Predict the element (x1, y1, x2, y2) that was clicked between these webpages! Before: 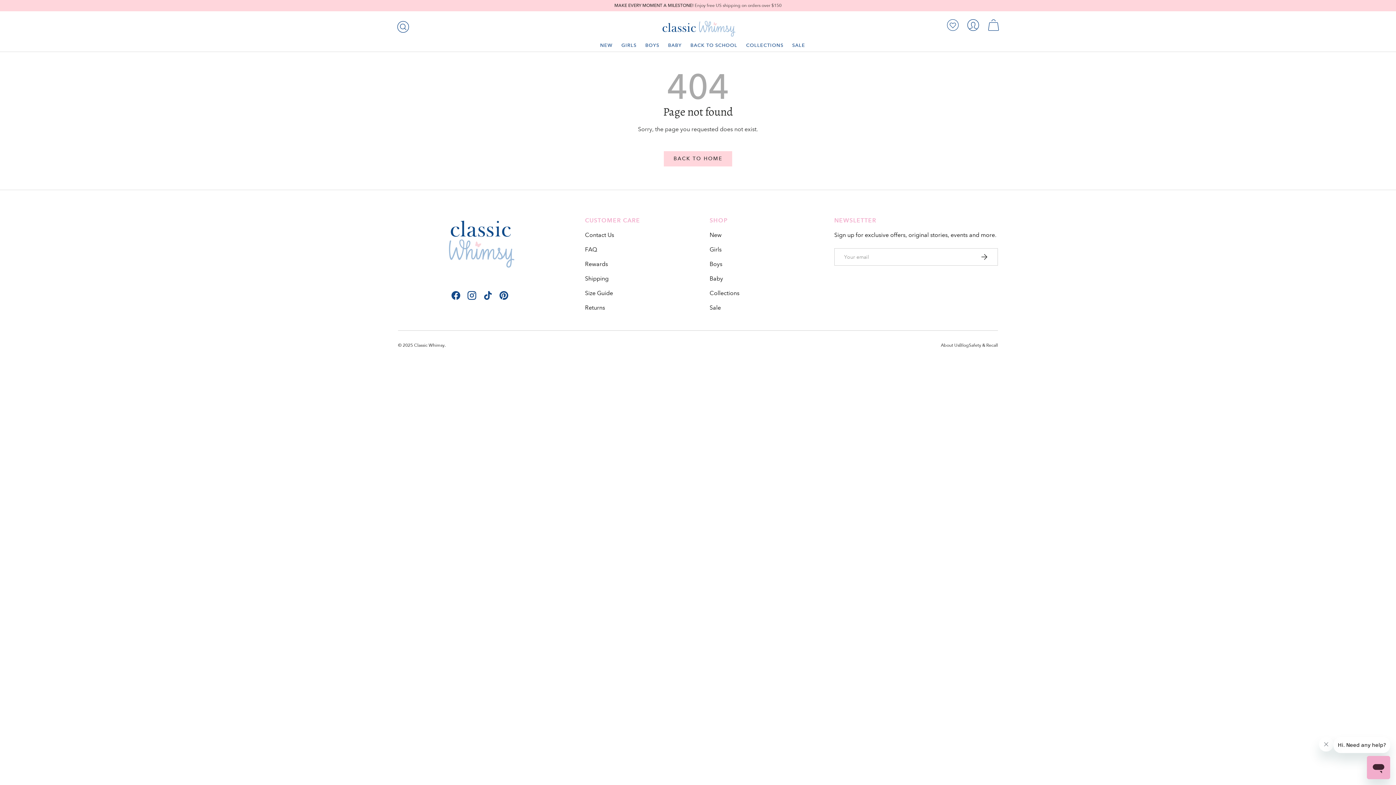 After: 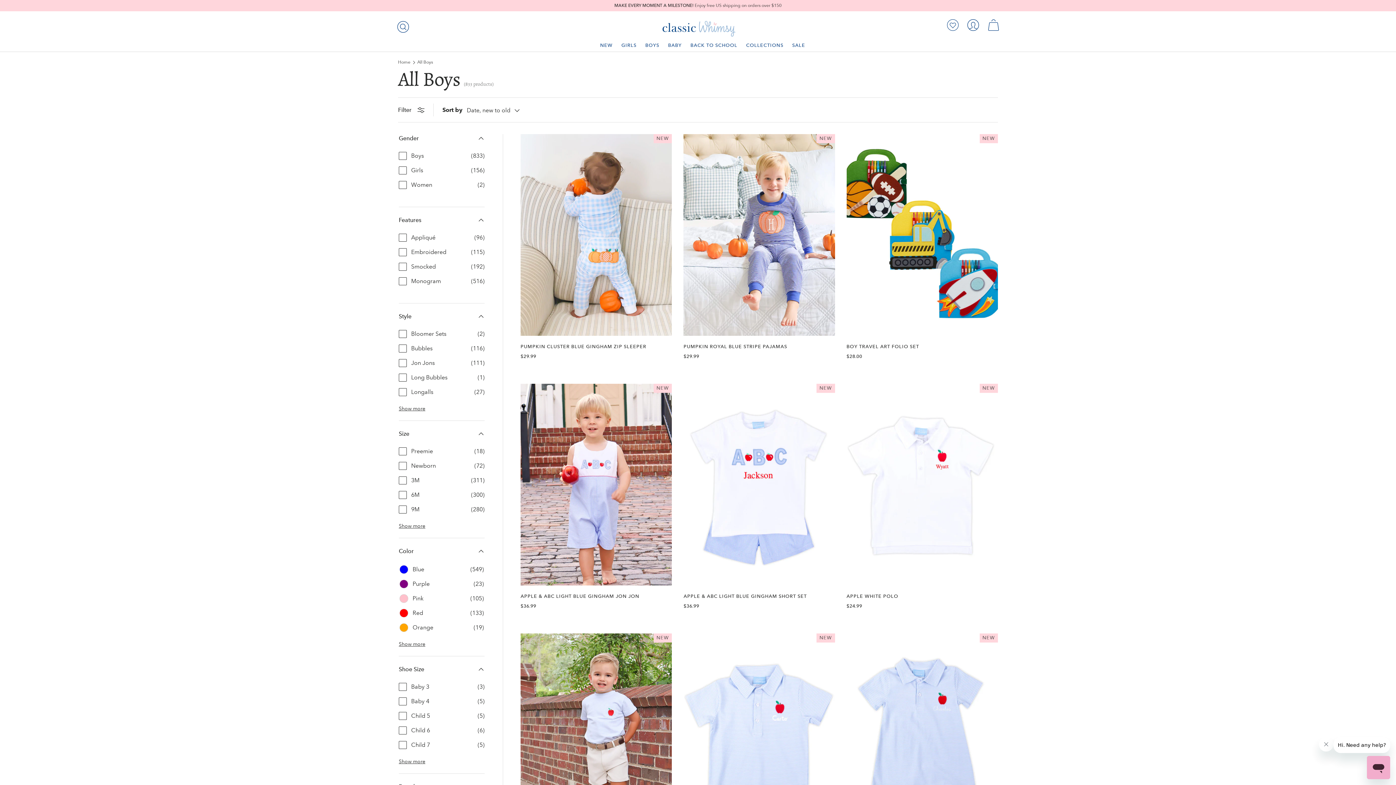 Action: bbox: (709, 260, 722, 267) label: Boys